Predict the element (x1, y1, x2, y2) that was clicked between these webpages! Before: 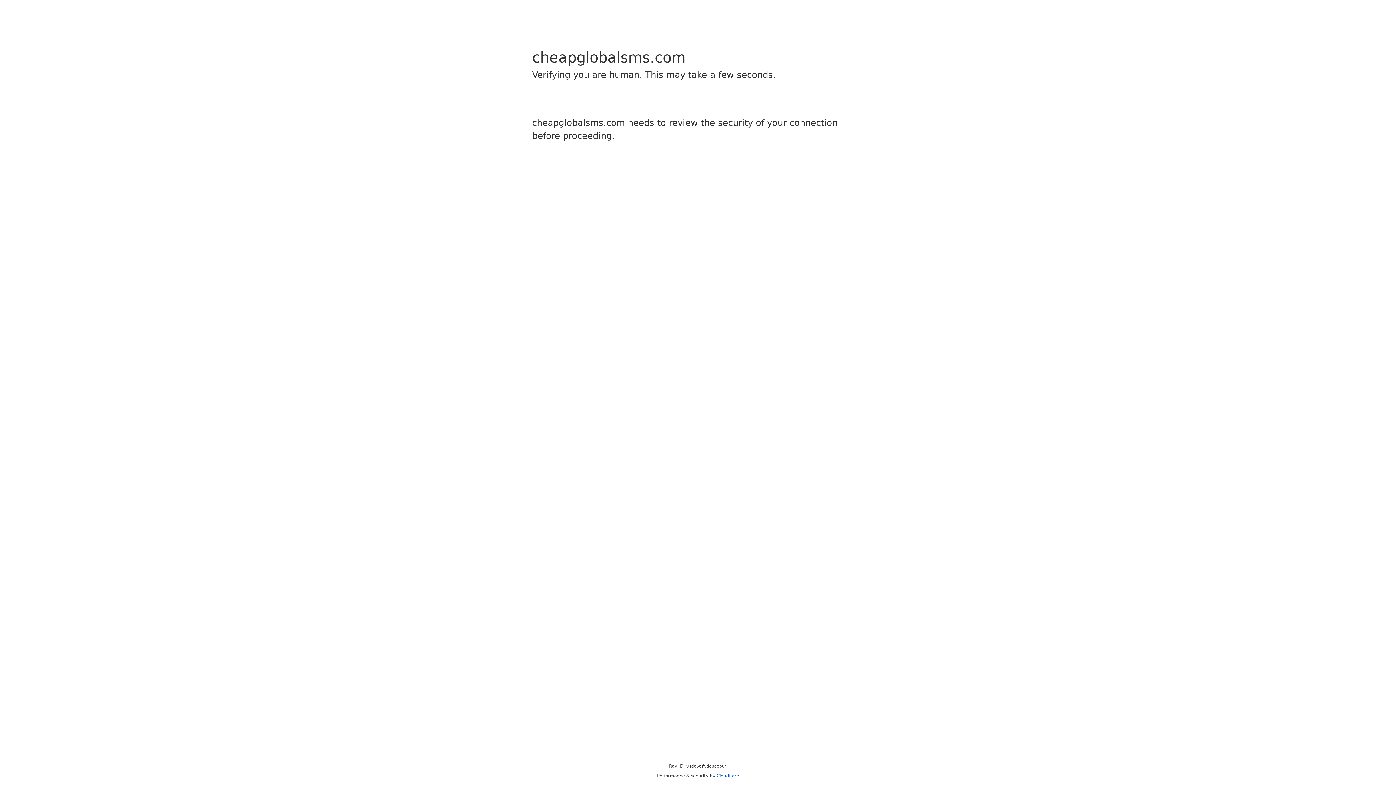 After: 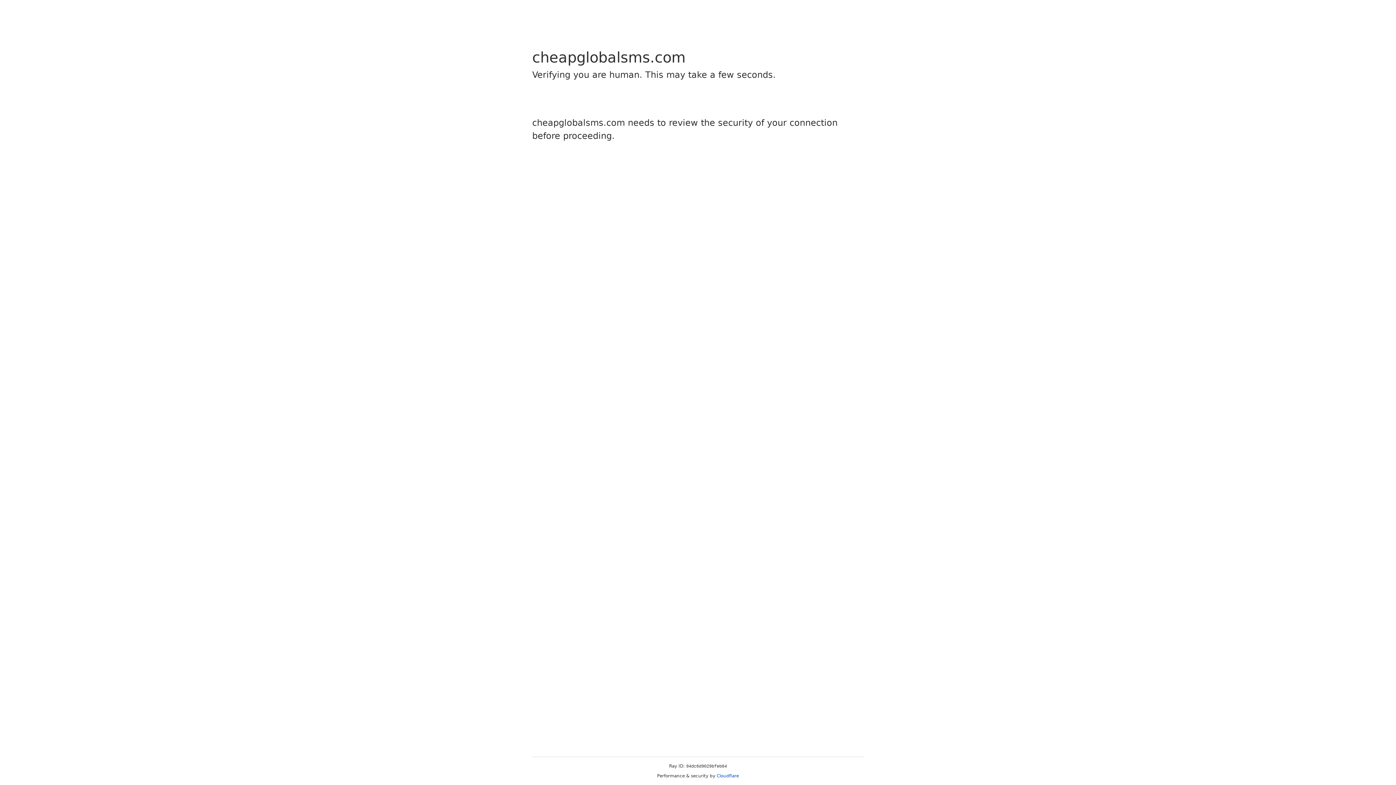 Action: label: Cloudflare bbox: (716, 773, 739, 778)